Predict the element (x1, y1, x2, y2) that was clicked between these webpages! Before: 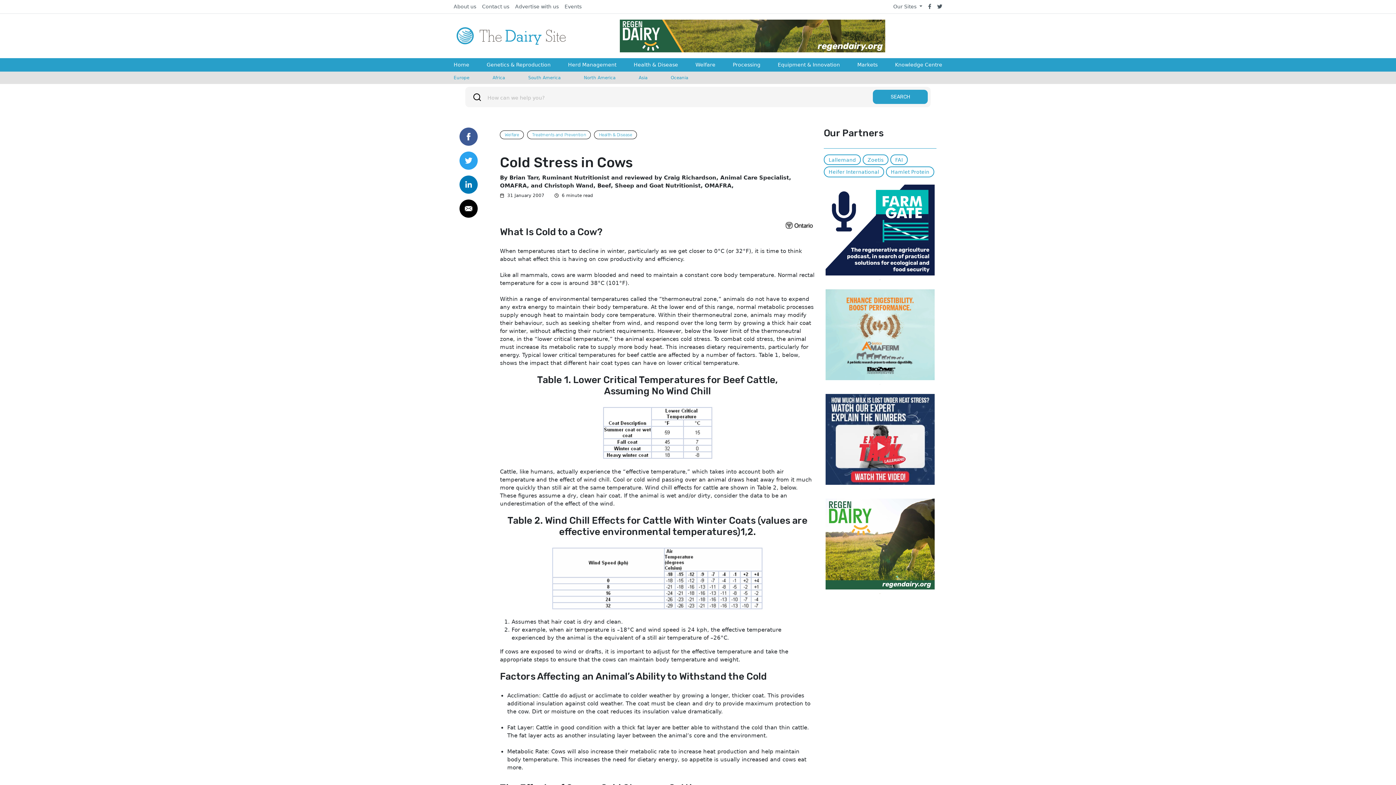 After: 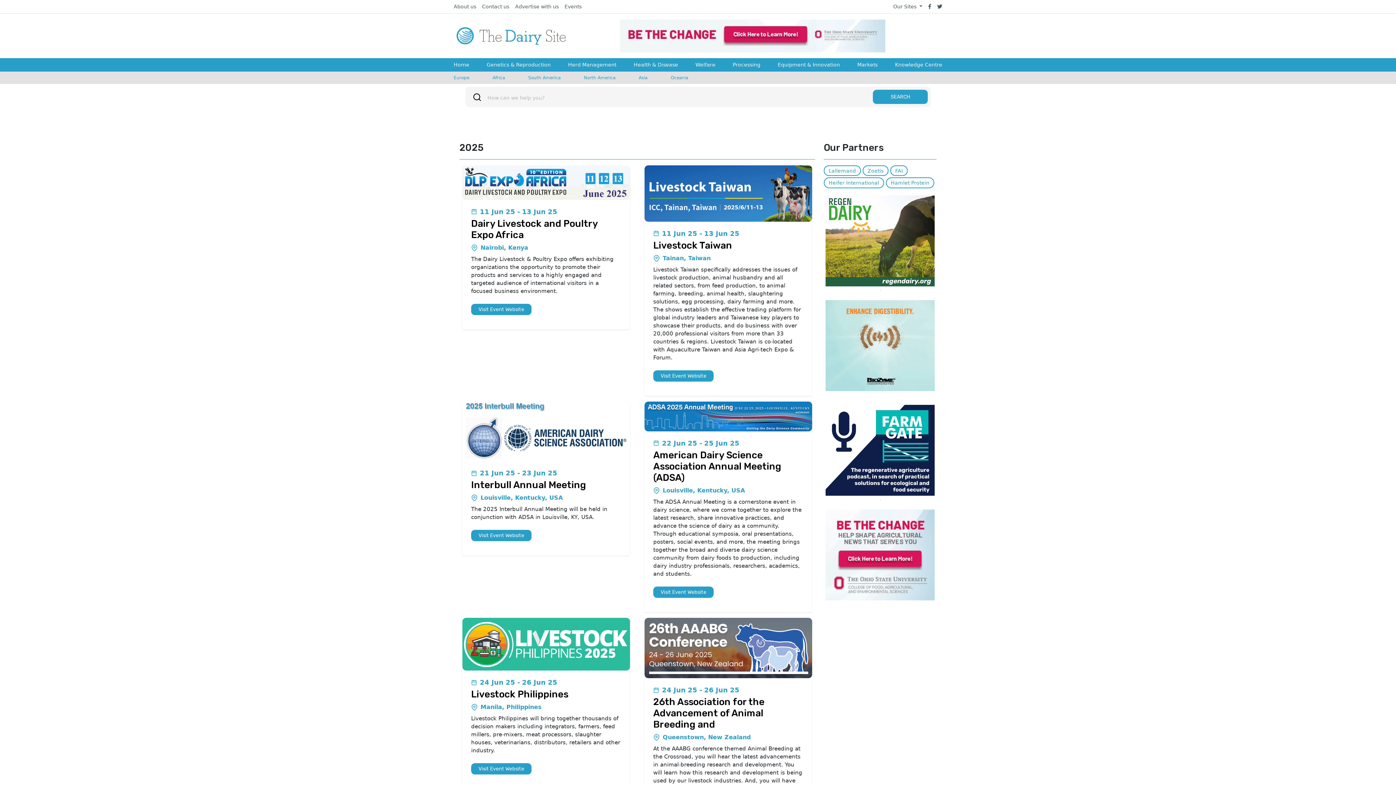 Action: bbox: (561, 0, 584, 13) label: Events